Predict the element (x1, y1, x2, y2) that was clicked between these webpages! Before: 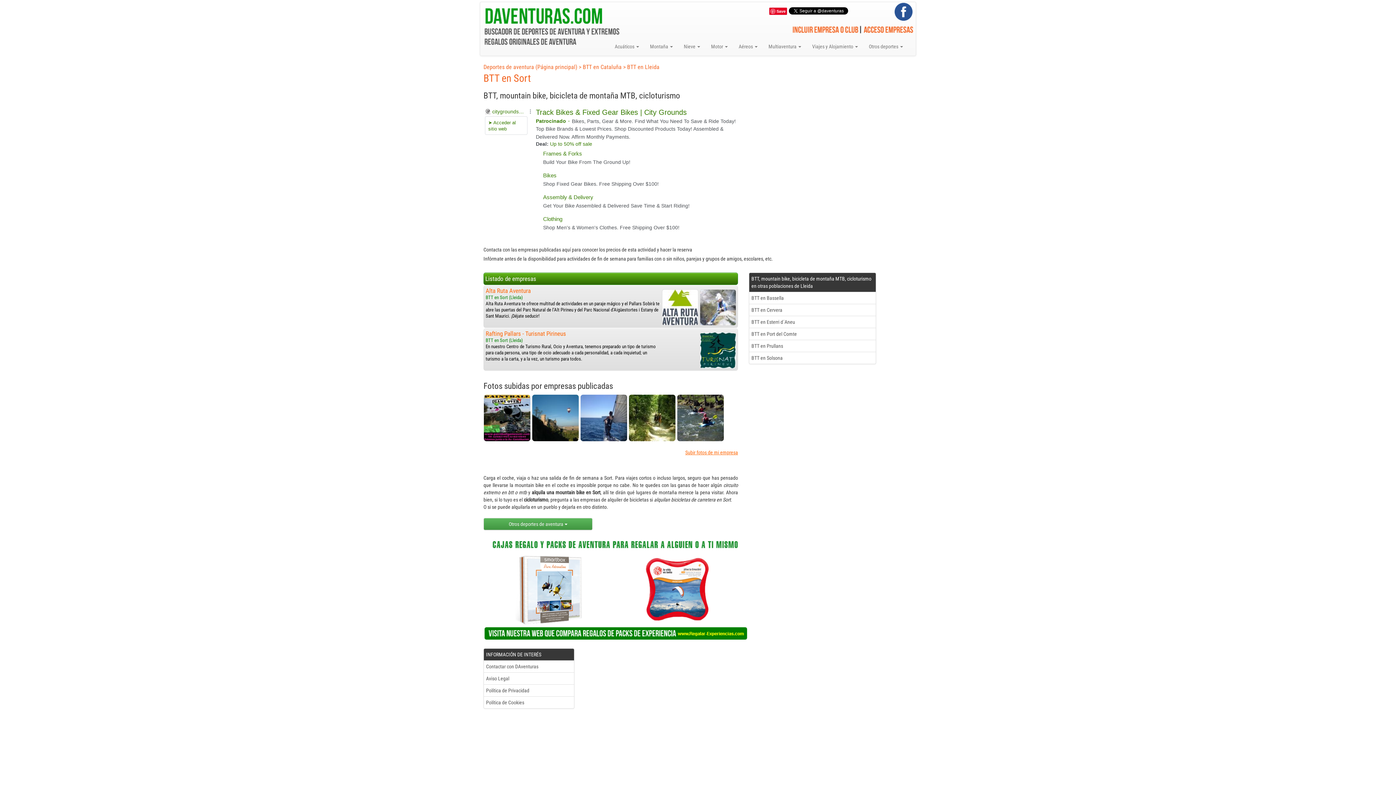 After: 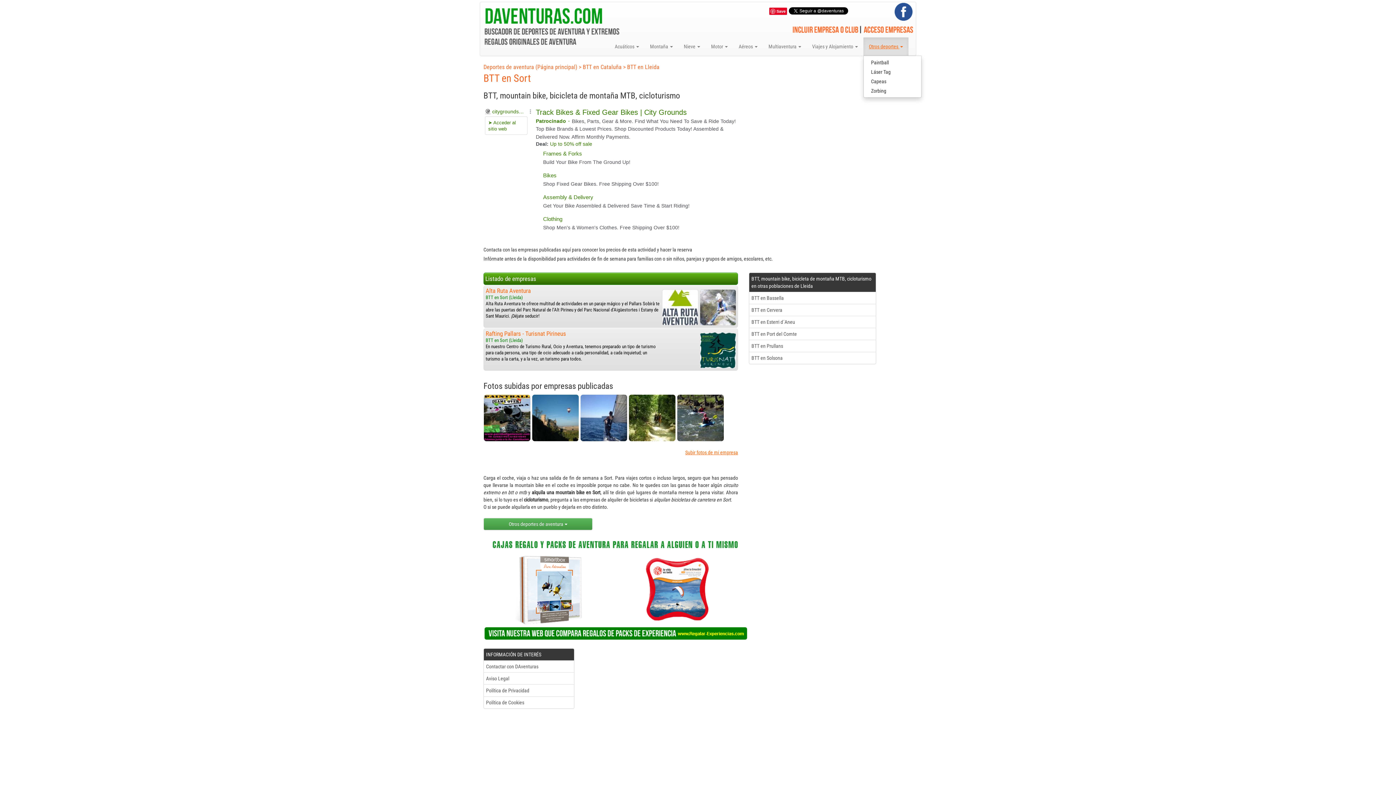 Action: bbox: (863, 37, 908, 55) label: Otros deportes 